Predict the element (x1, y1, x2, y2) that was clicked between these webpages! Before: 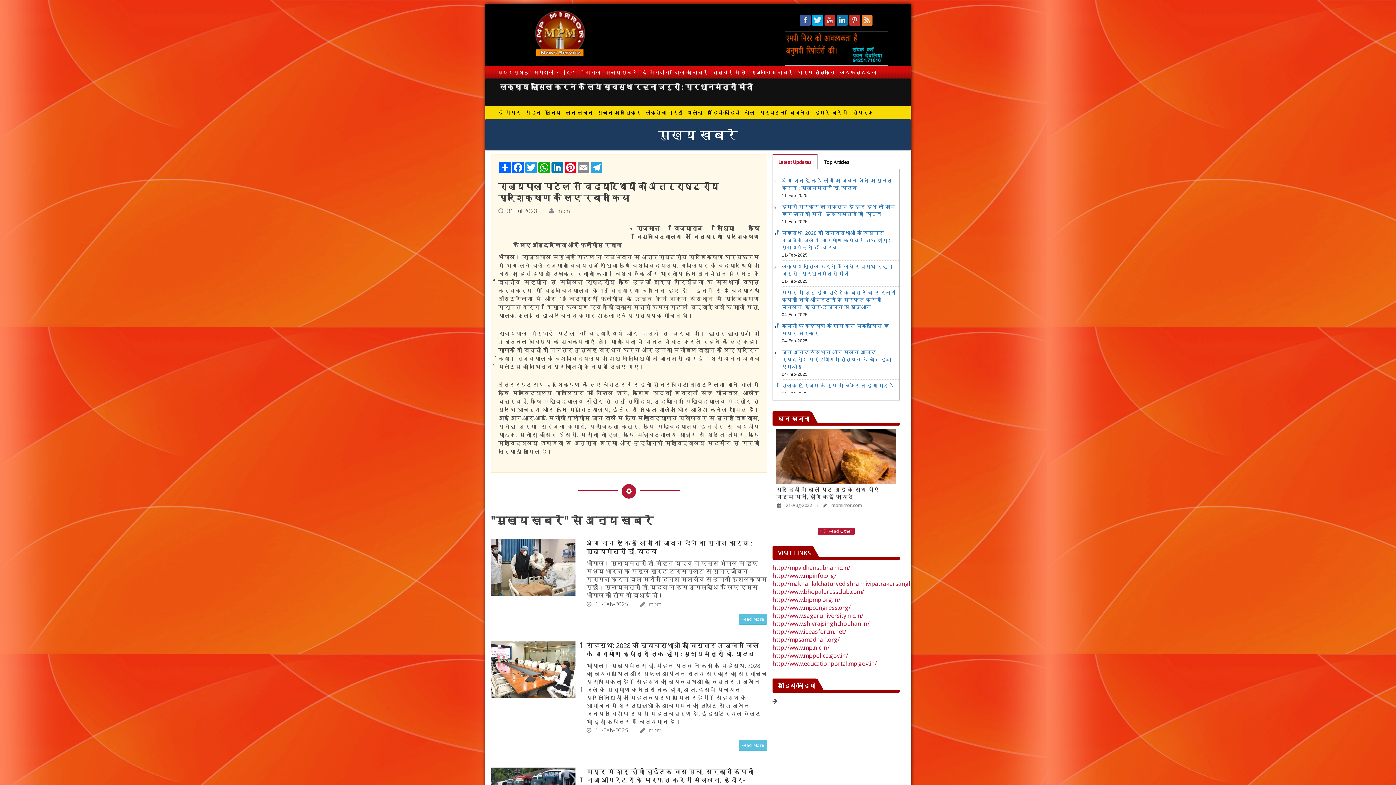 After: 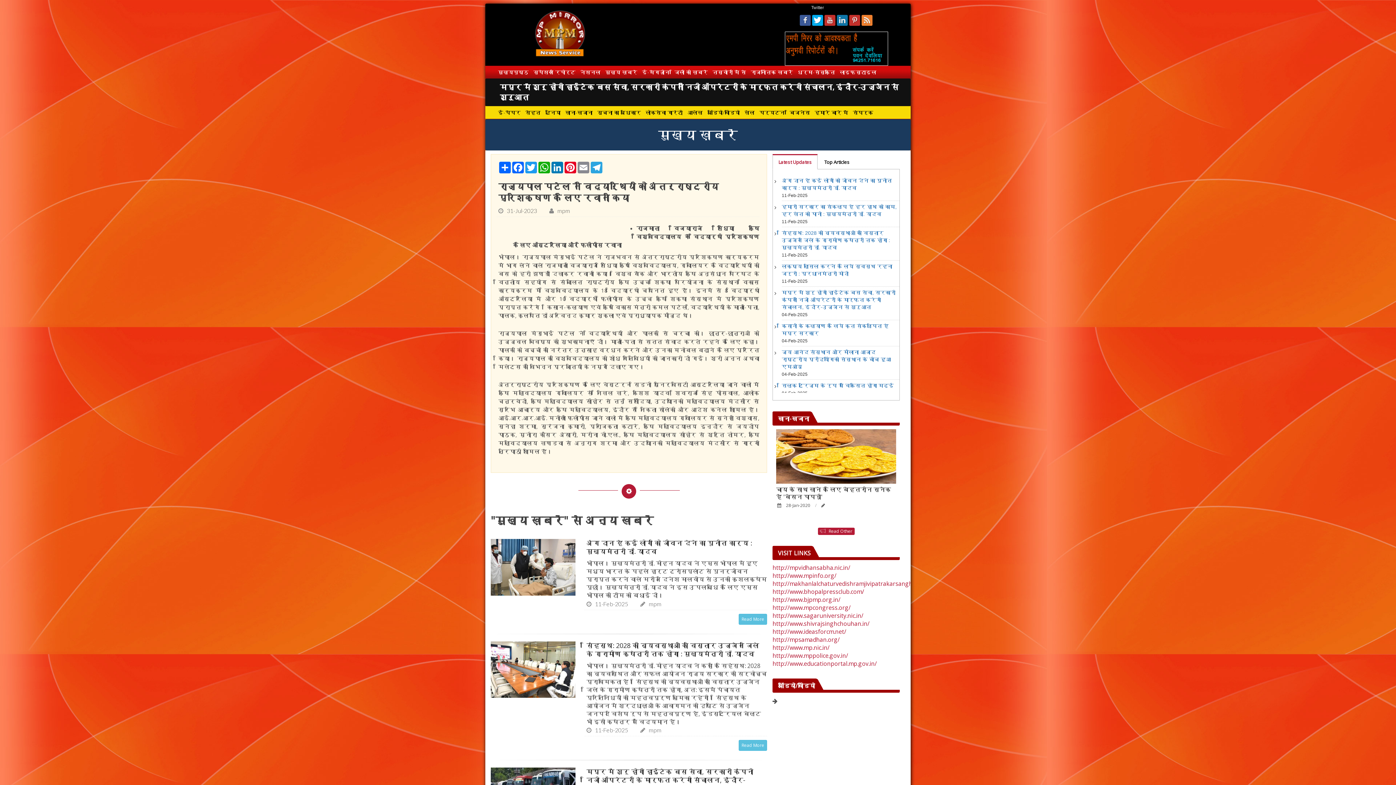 Action: bbox: (812, 14, 823, 25)